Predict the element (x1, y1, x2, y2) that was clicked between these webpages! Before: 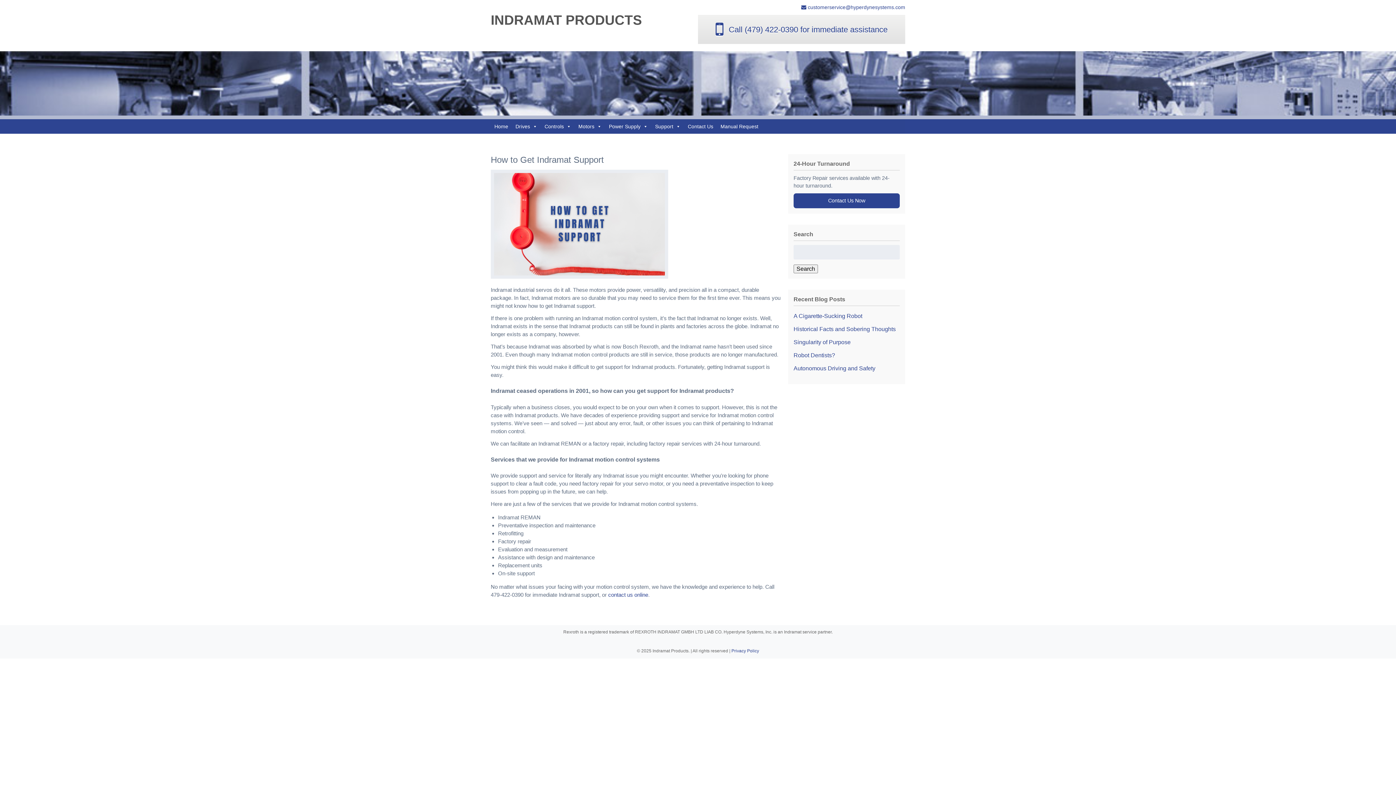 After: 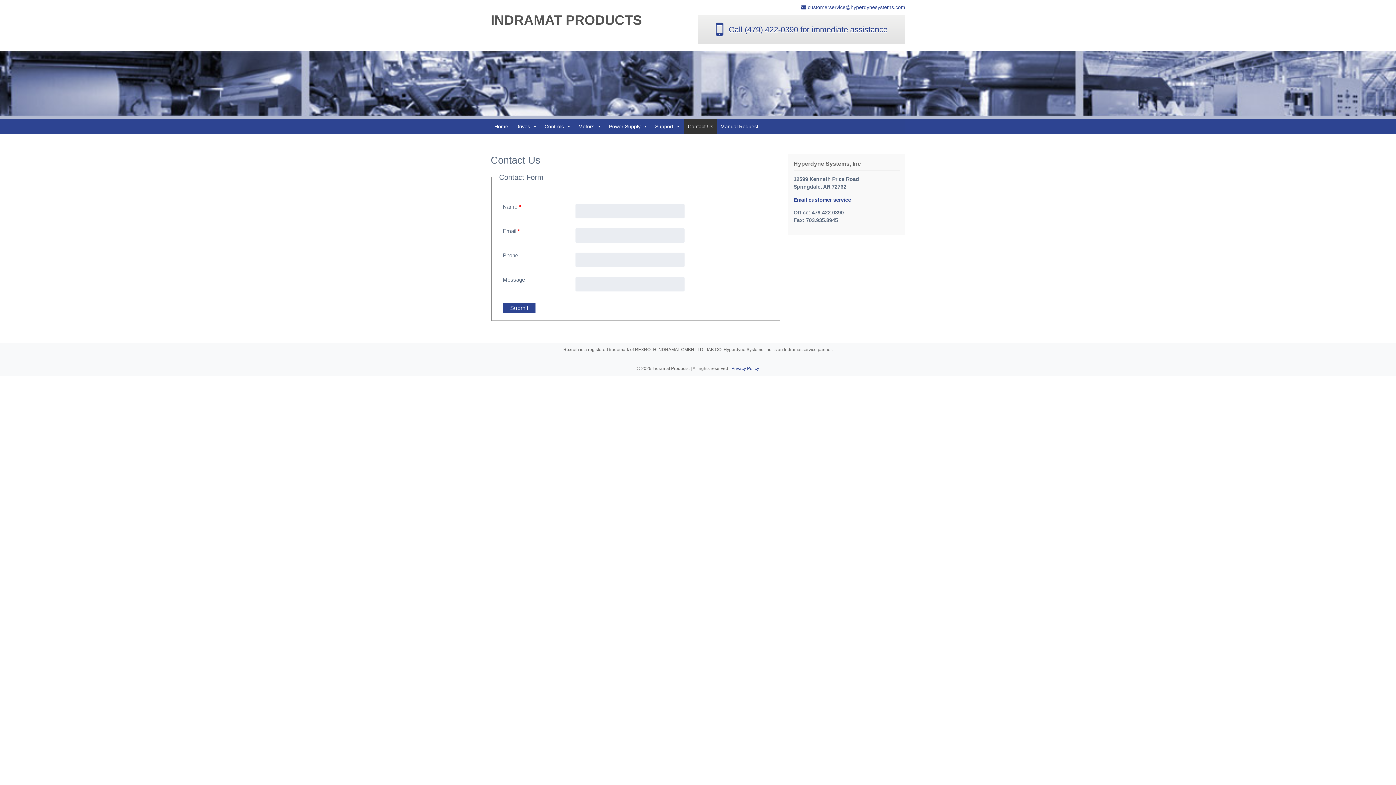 Action: label: contact us online bbox: (608, 592, 648, 598)